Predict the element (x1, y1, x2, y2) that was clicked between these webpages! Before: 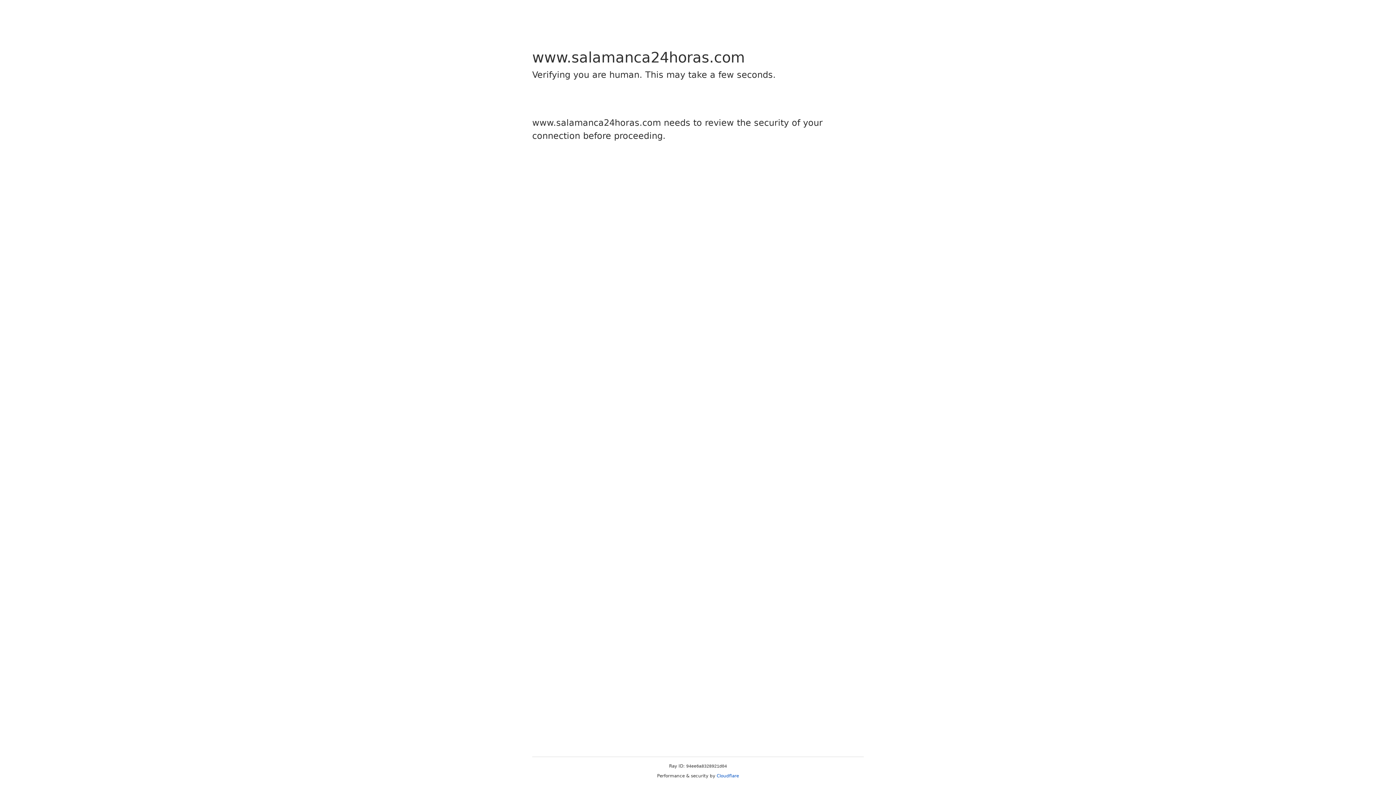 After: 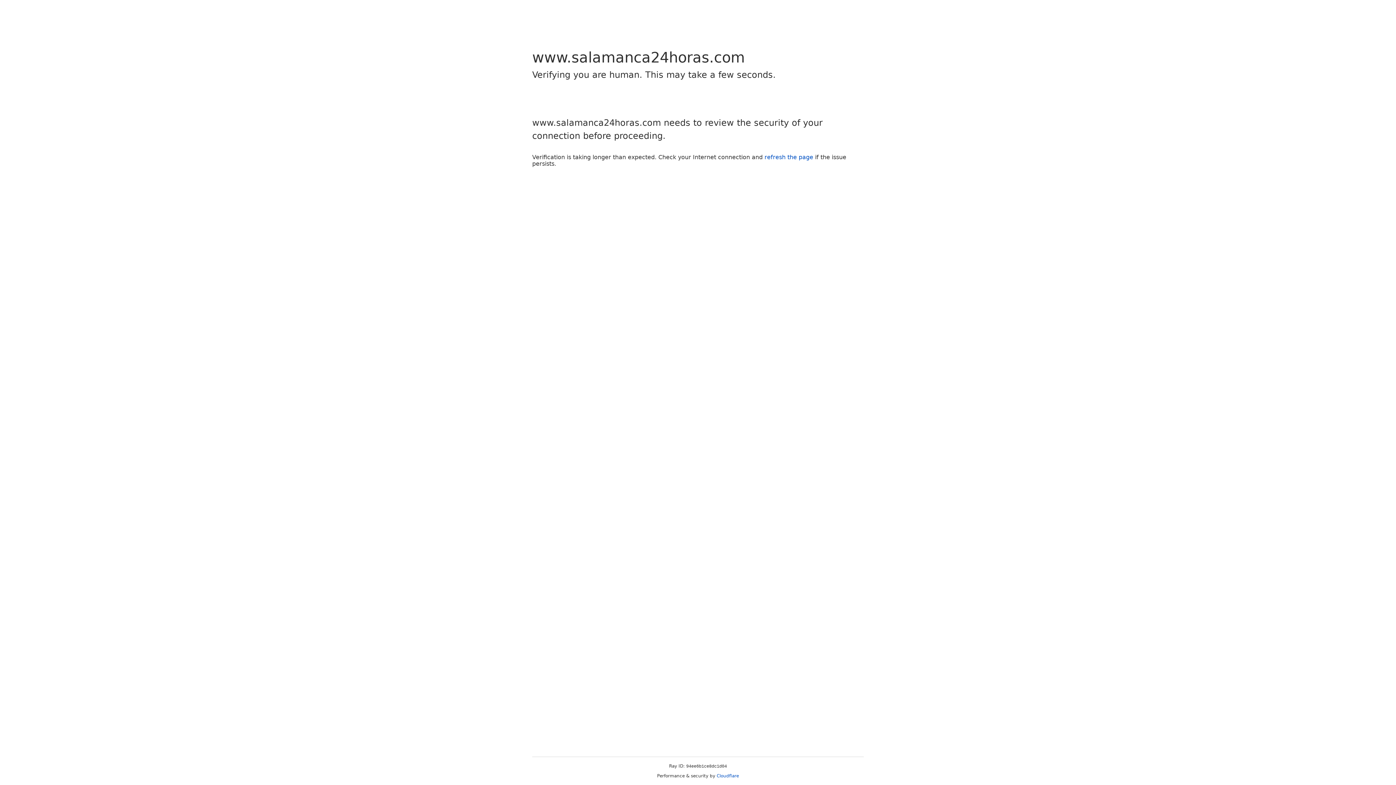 Action: label: Cloudflare bbox: (716, 773, 739, 778)